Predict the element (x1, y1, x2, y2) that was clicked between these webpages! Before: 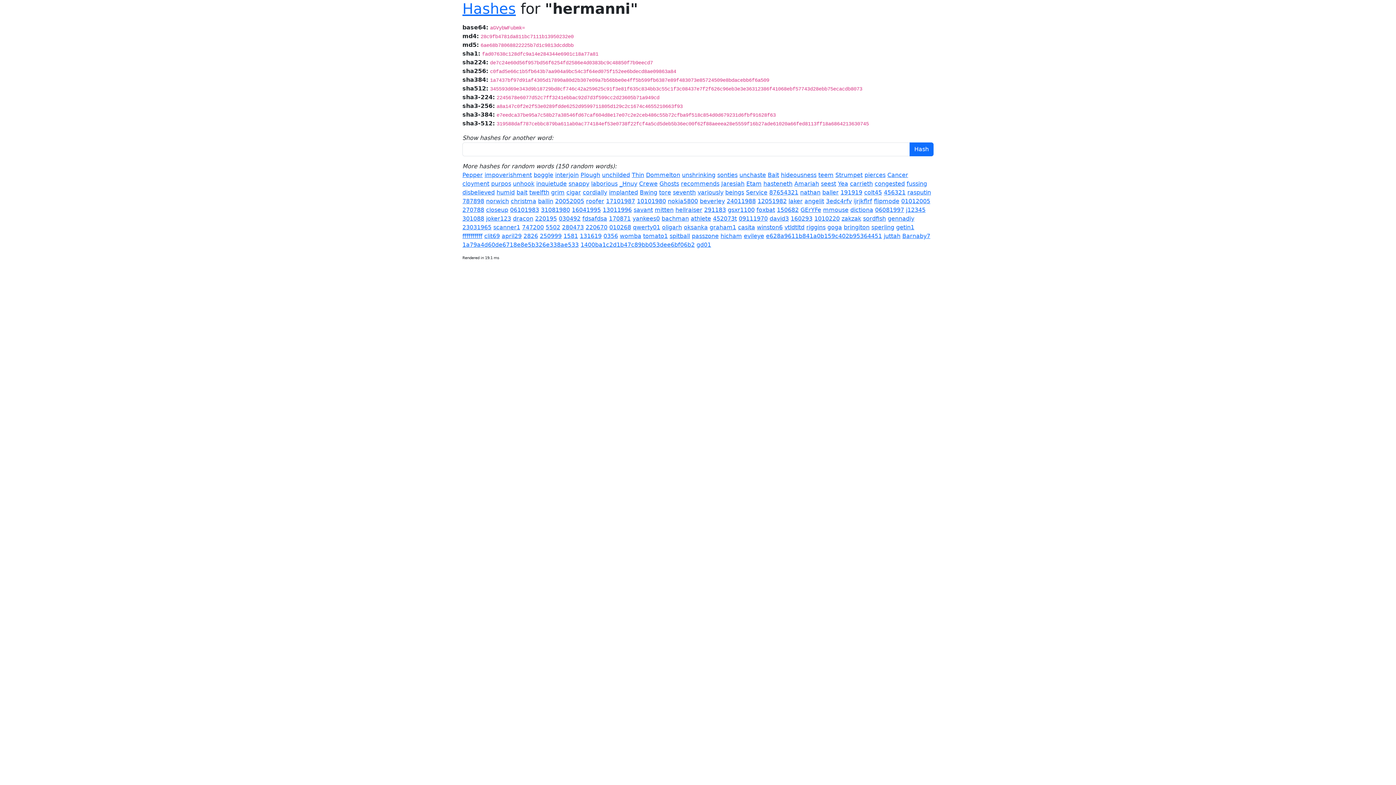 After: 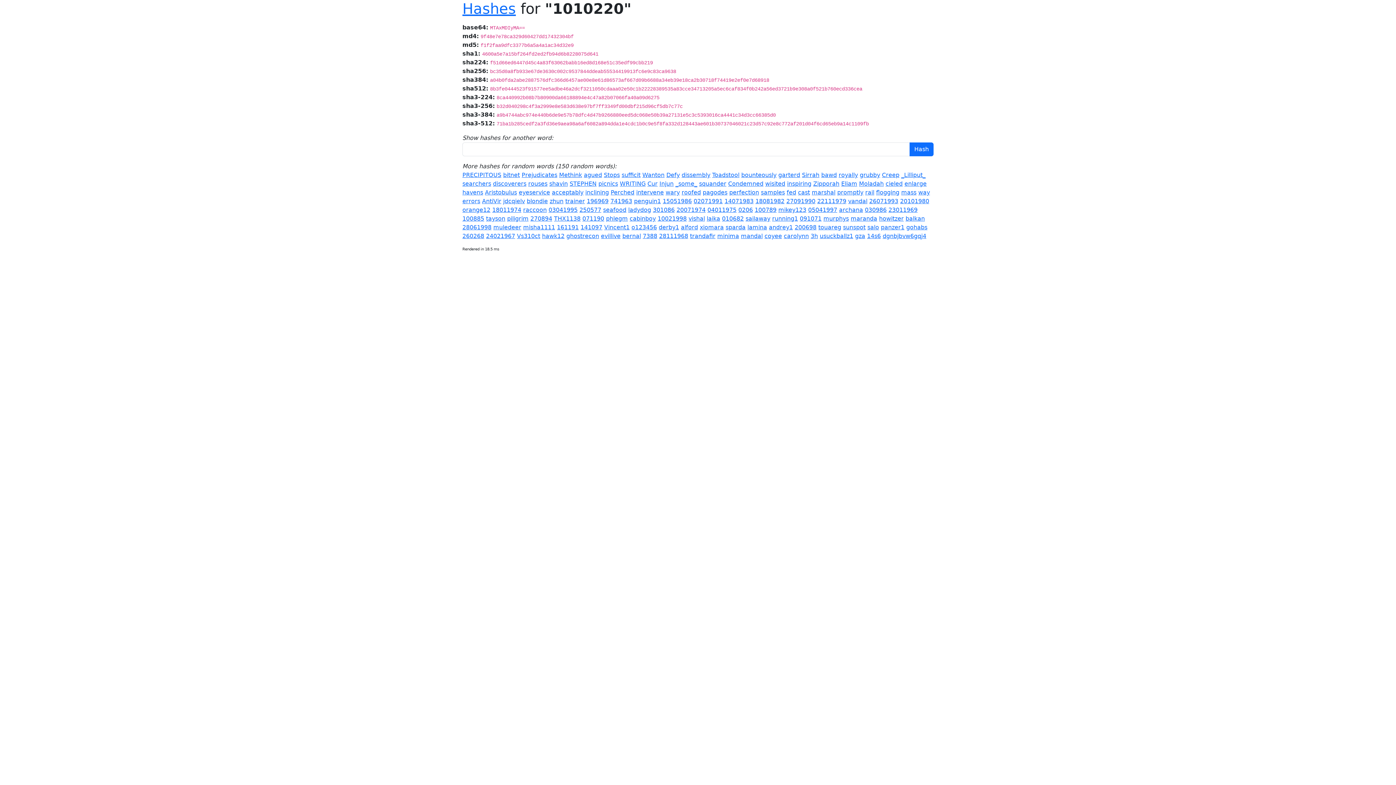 Action: bbox: (814, 215, 840, 222) label: 1010220